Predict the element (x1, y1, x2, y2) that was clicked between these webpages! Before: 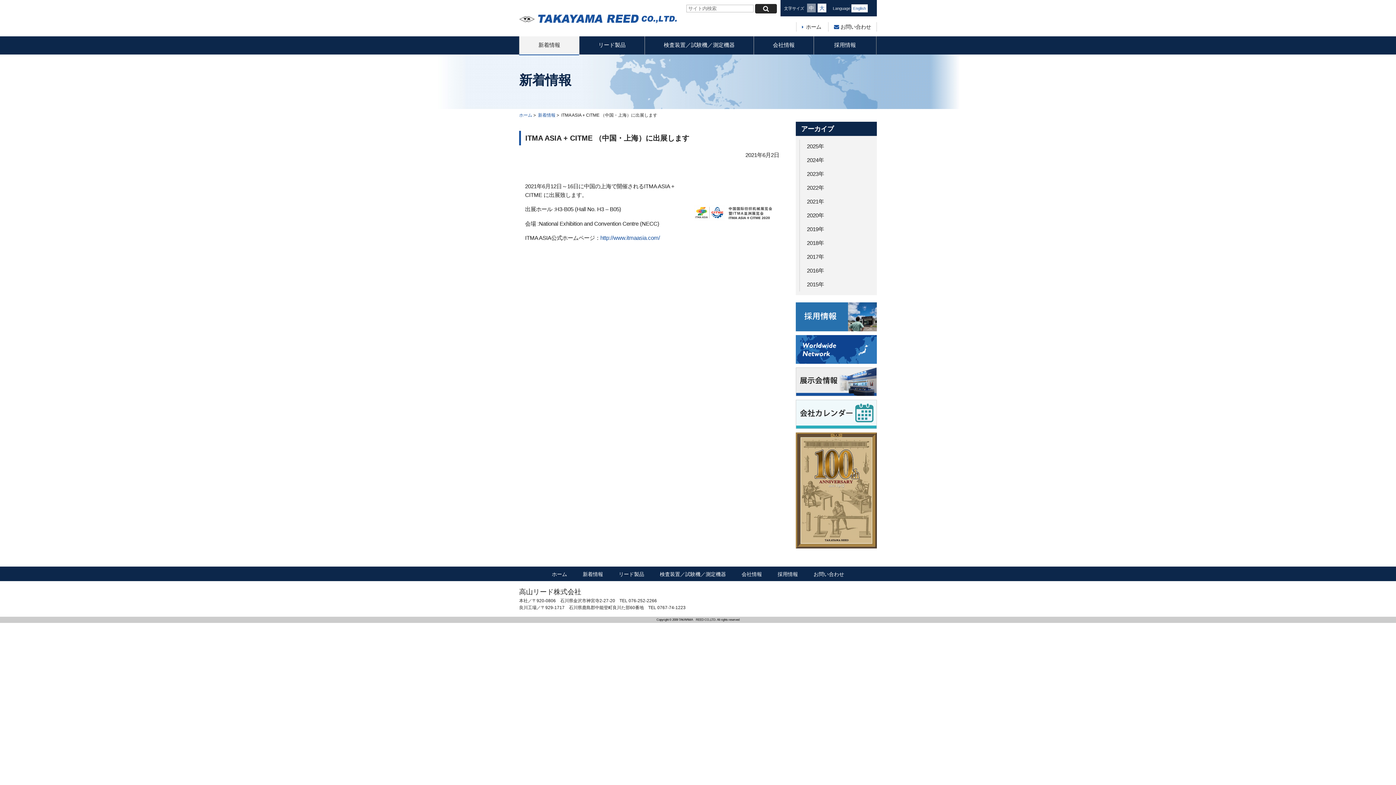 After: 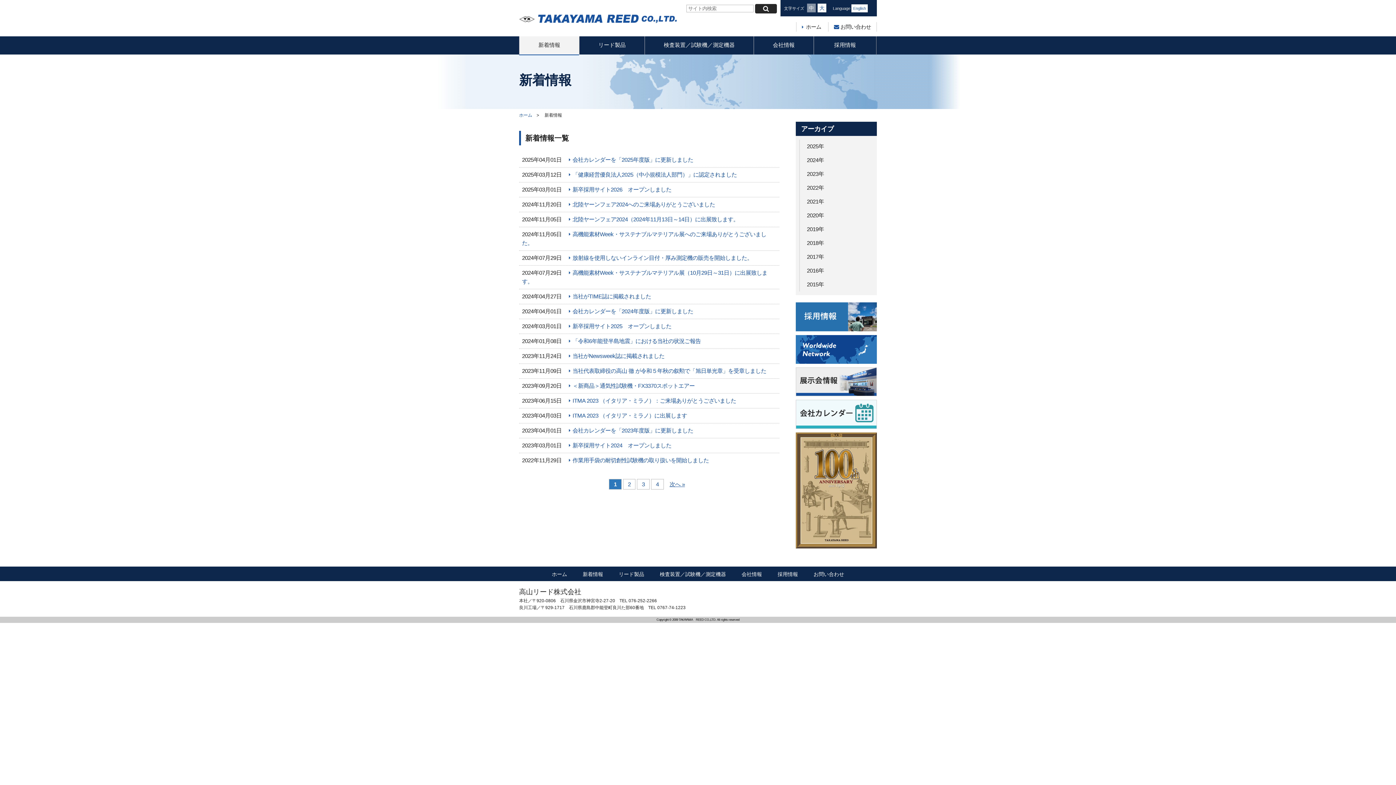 Action: bbox: (519, 36, 579, 54) label: 新着情報